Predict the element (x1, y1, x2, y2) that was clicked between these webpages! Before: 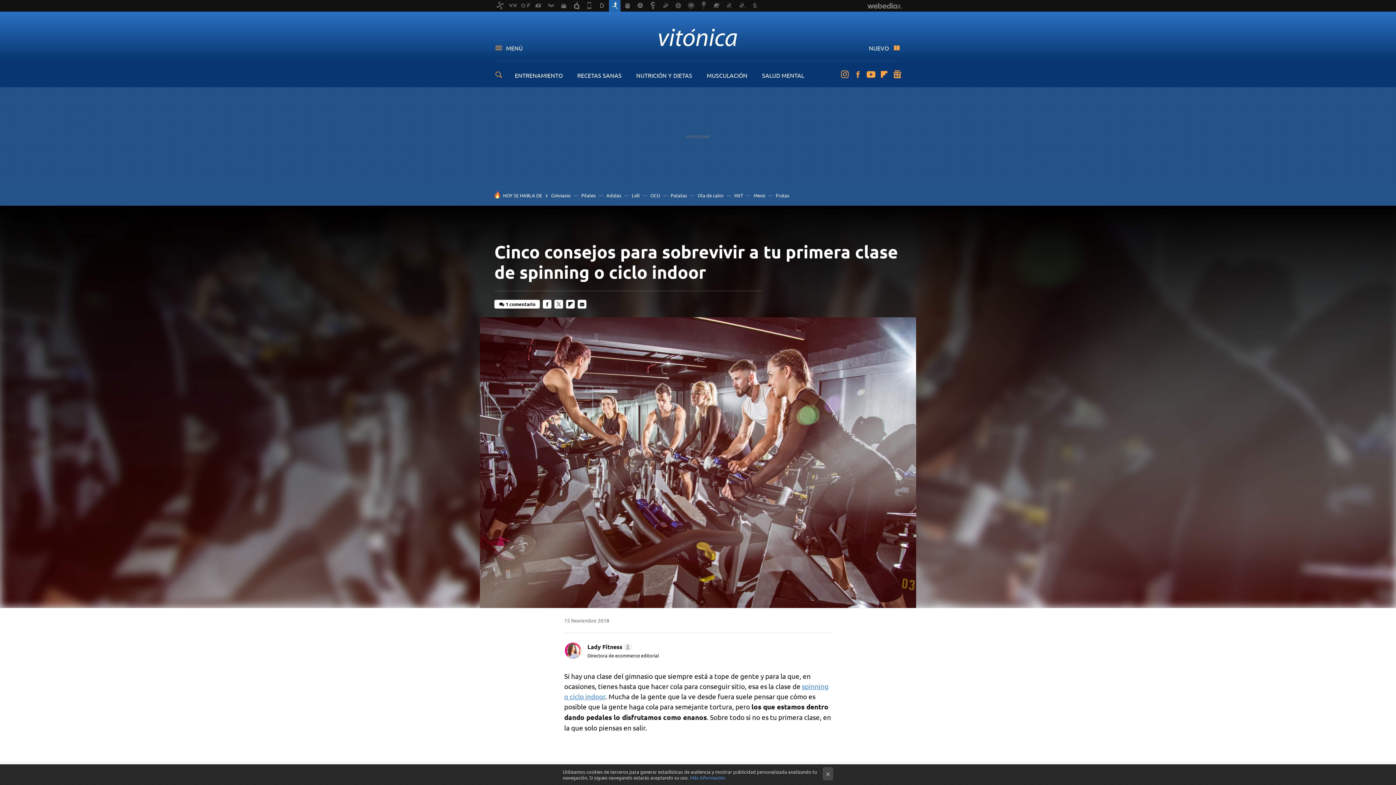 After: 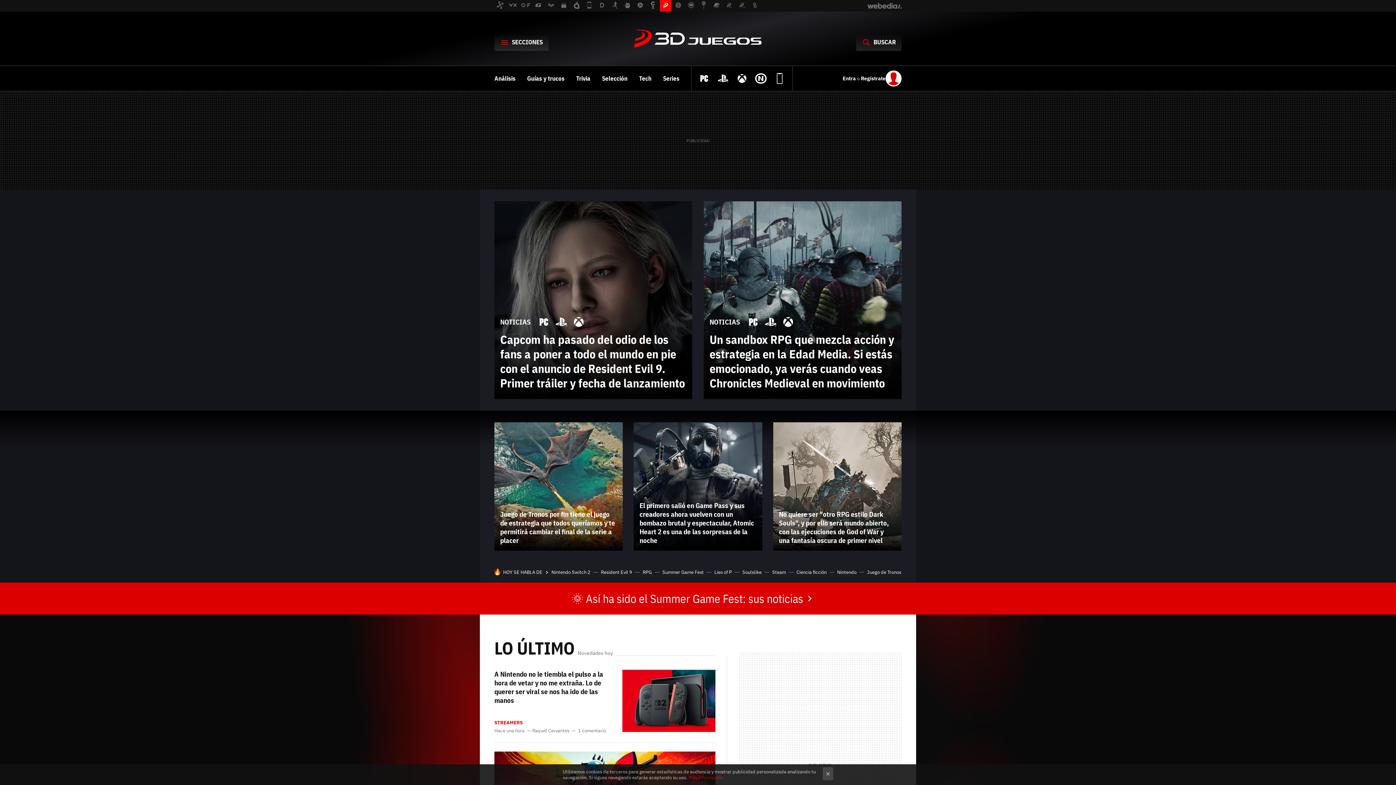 Action: bbox: (660, 0, 671, 11)